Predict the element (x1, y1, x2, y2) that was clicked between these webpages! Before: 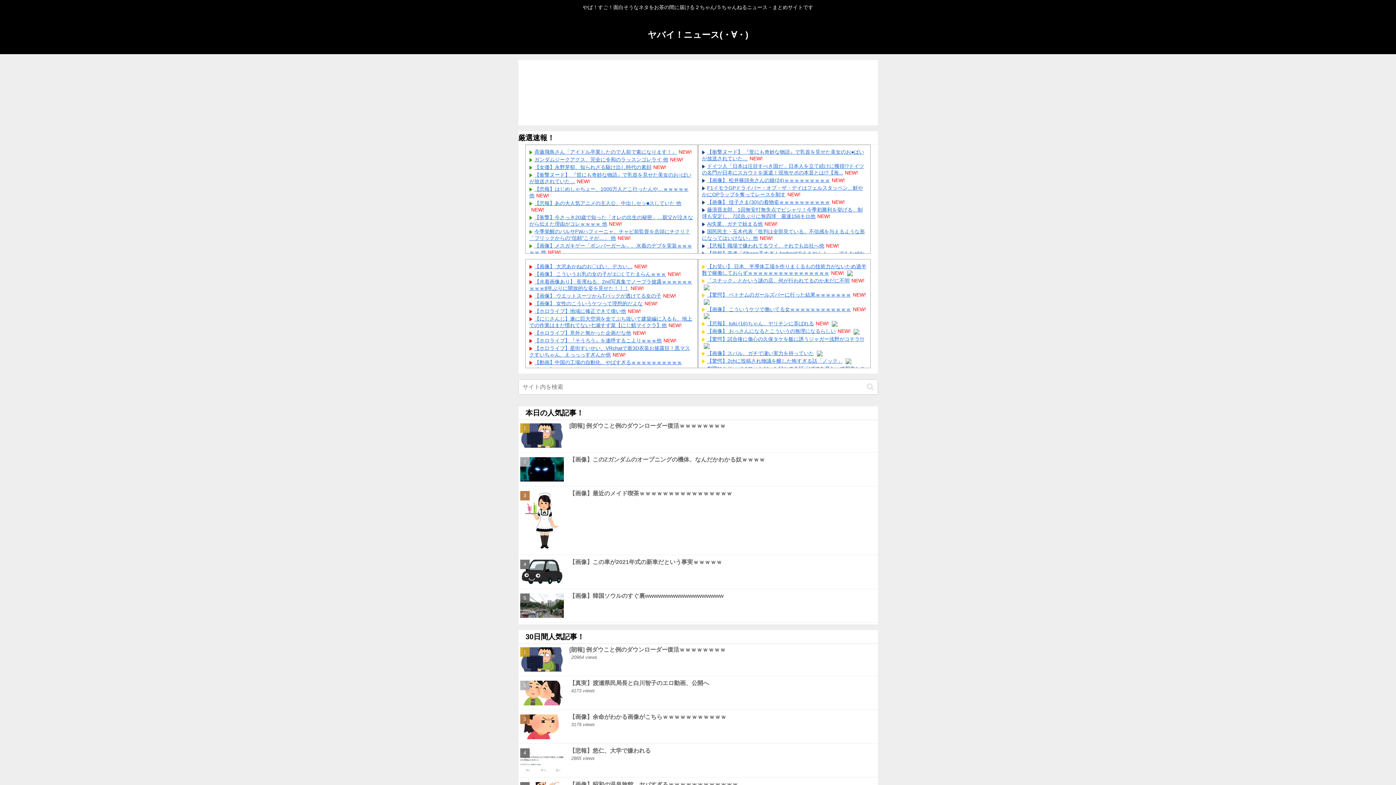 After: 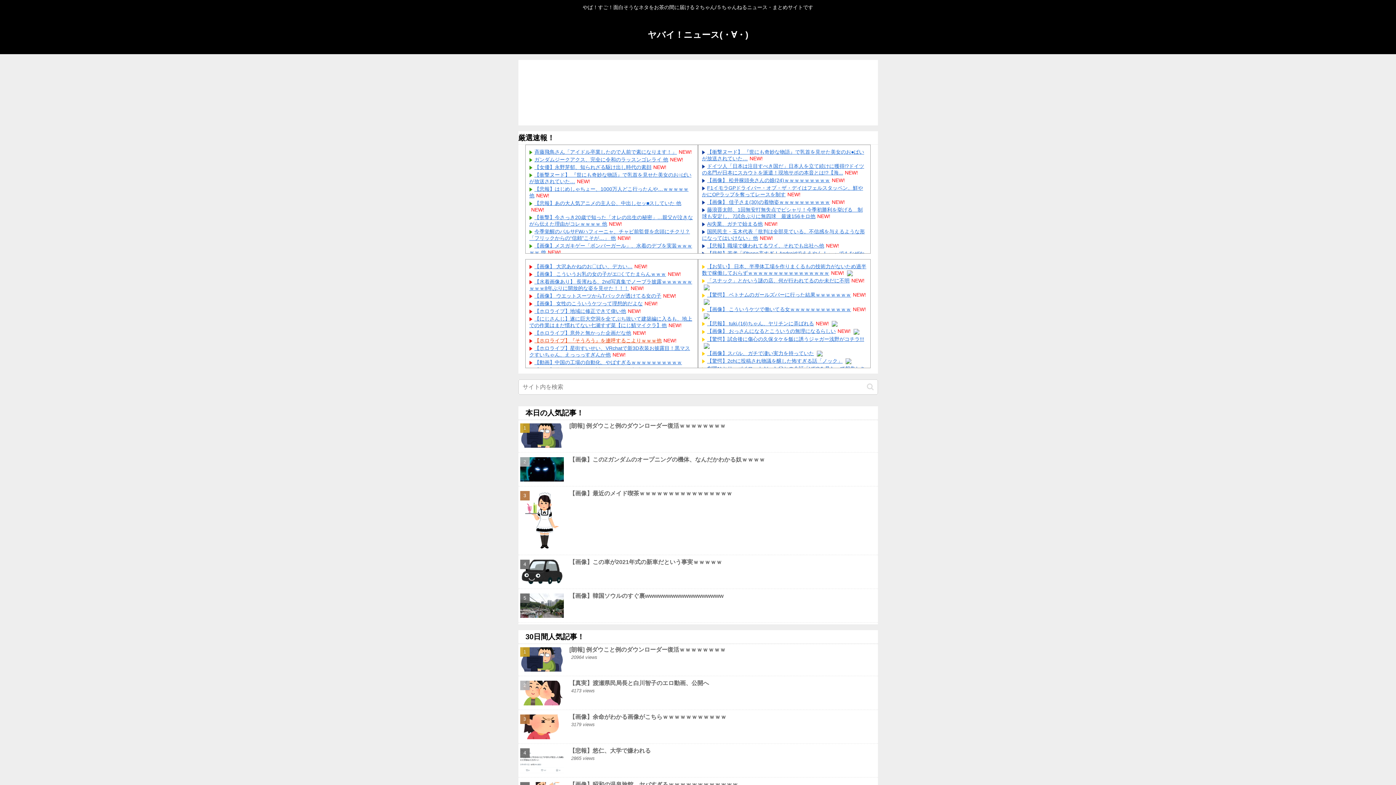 Action: label: 【ホロライブ】『そうろう』を連呼するこよりｗｗｗ他 bbox: (534, 337, 661, 343)